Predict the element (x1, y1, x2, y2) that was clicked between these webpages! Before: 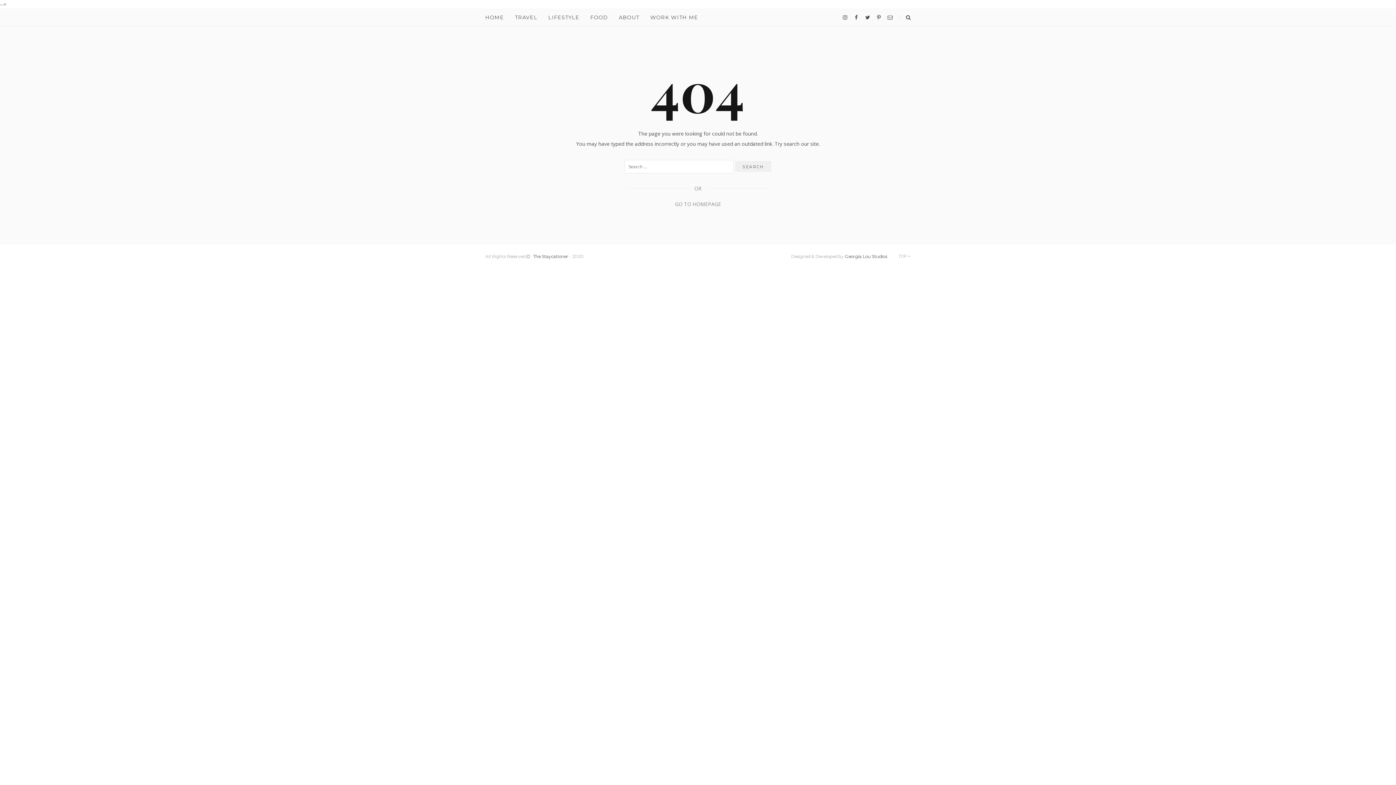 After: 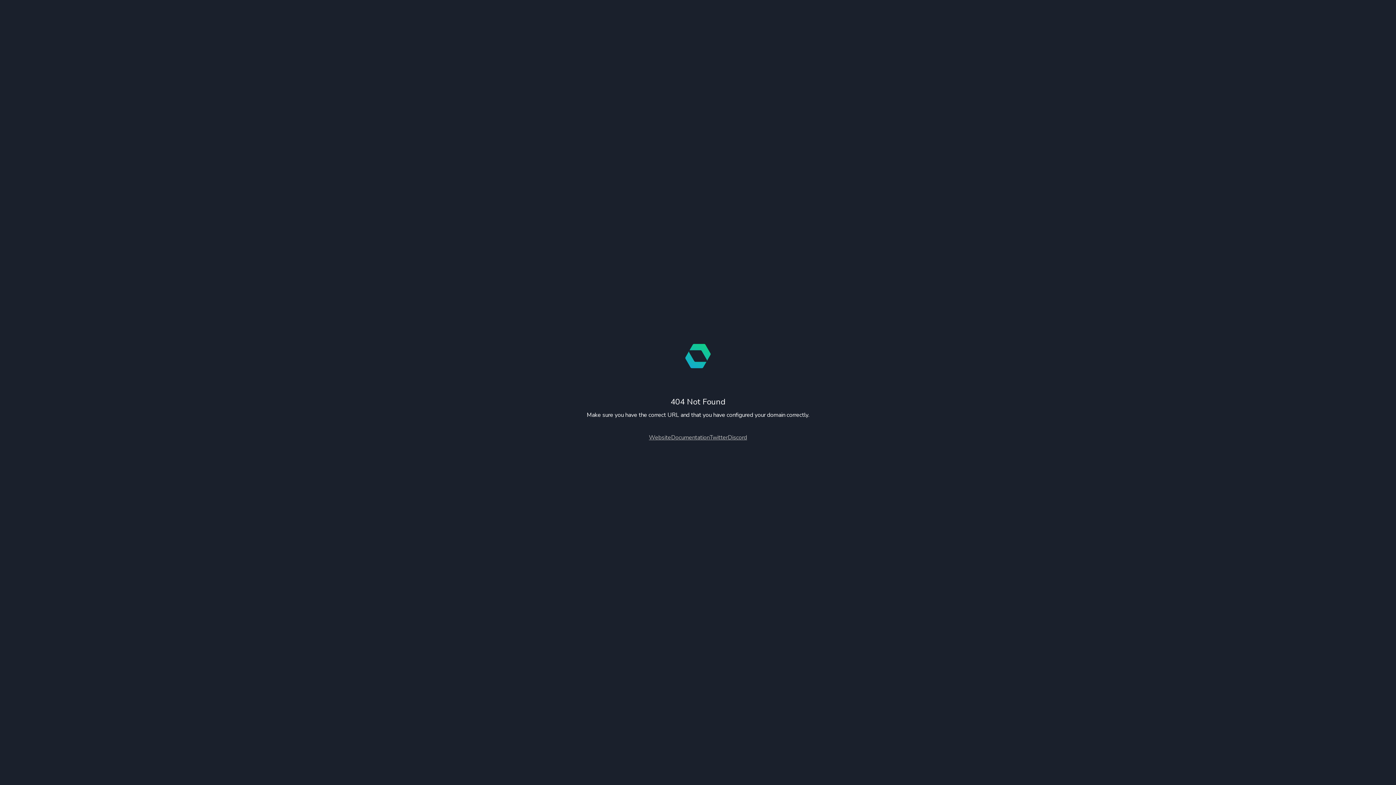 Action: bbox: (845, 253, 887, 259) label: Georgia Lou Studios